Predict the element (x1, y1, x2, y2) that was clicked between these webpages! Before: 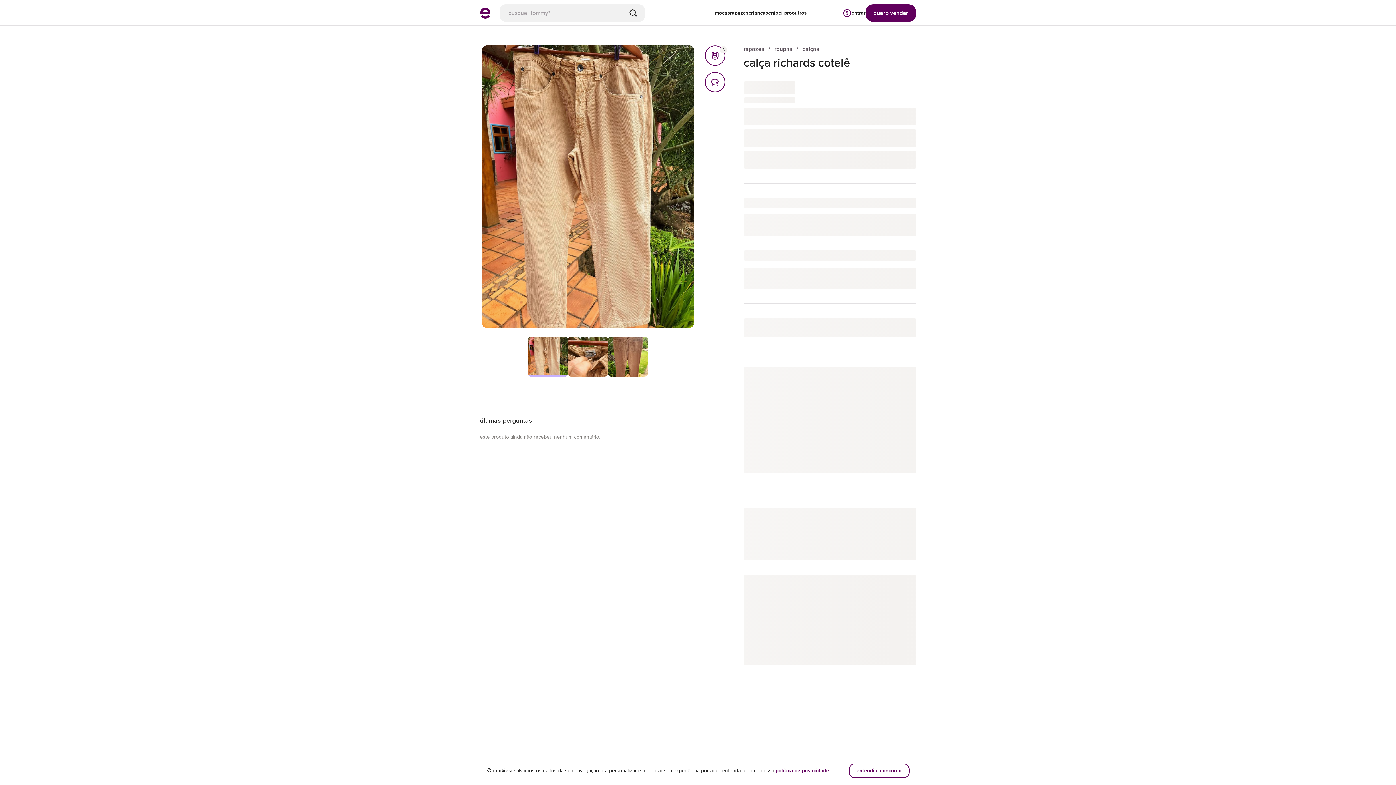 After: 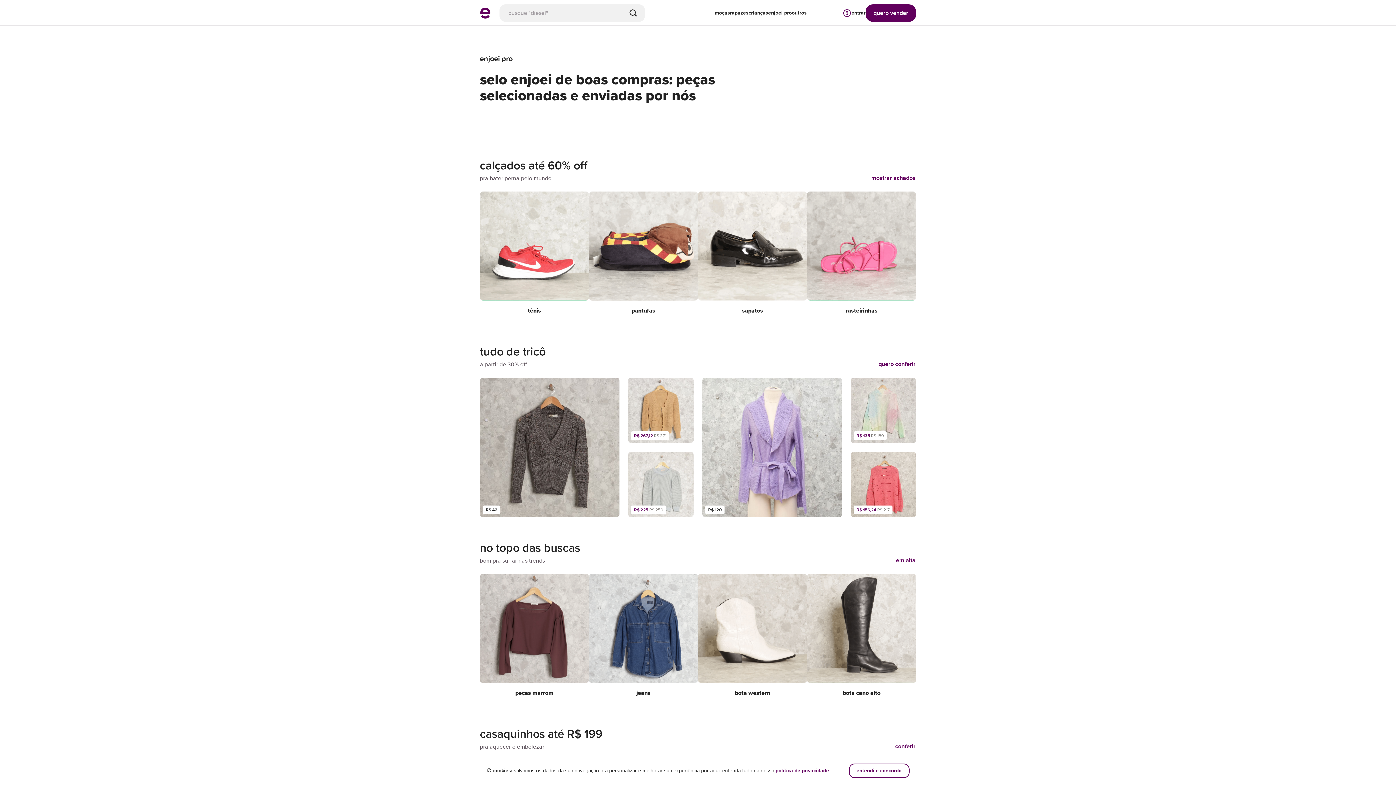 Action: label: enjoei pro bbox: (768, 0, 792, 25)